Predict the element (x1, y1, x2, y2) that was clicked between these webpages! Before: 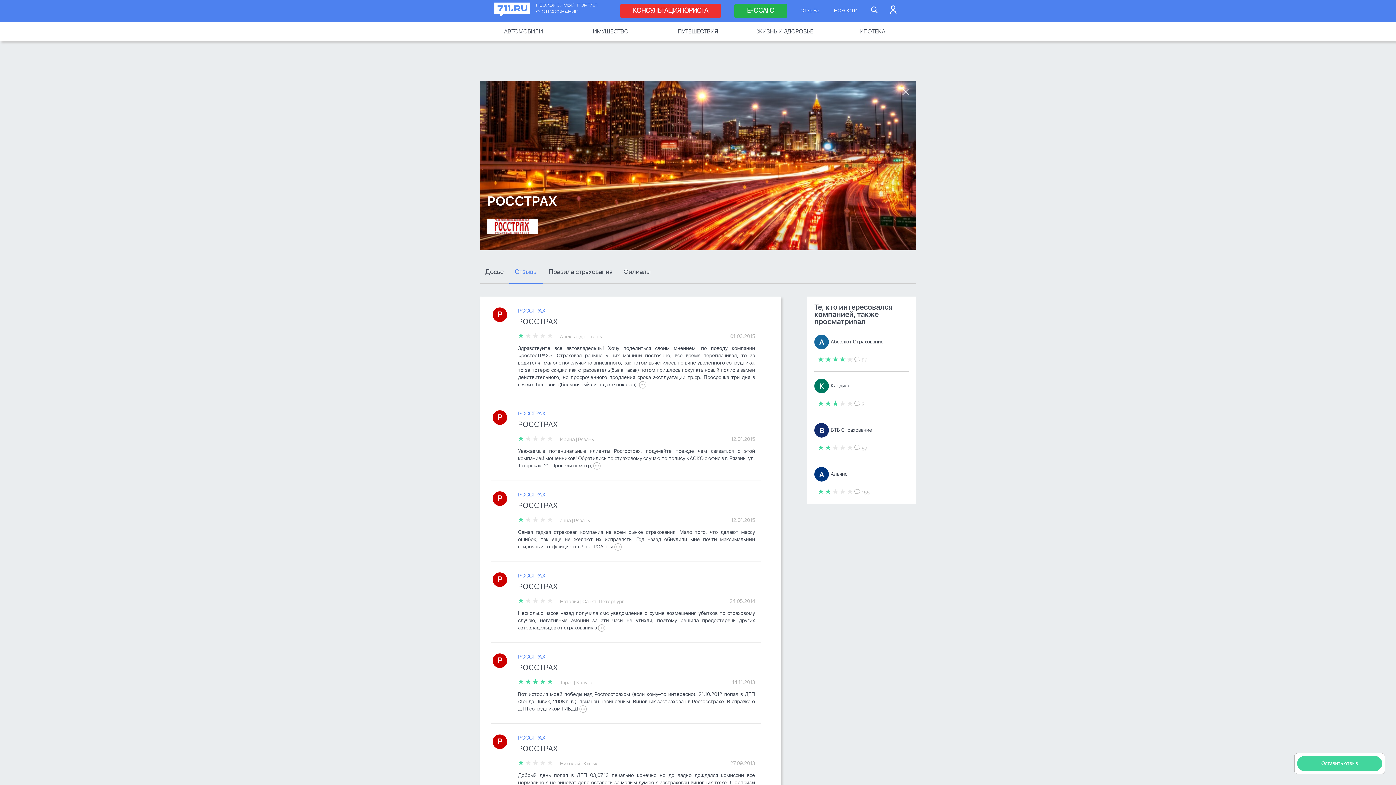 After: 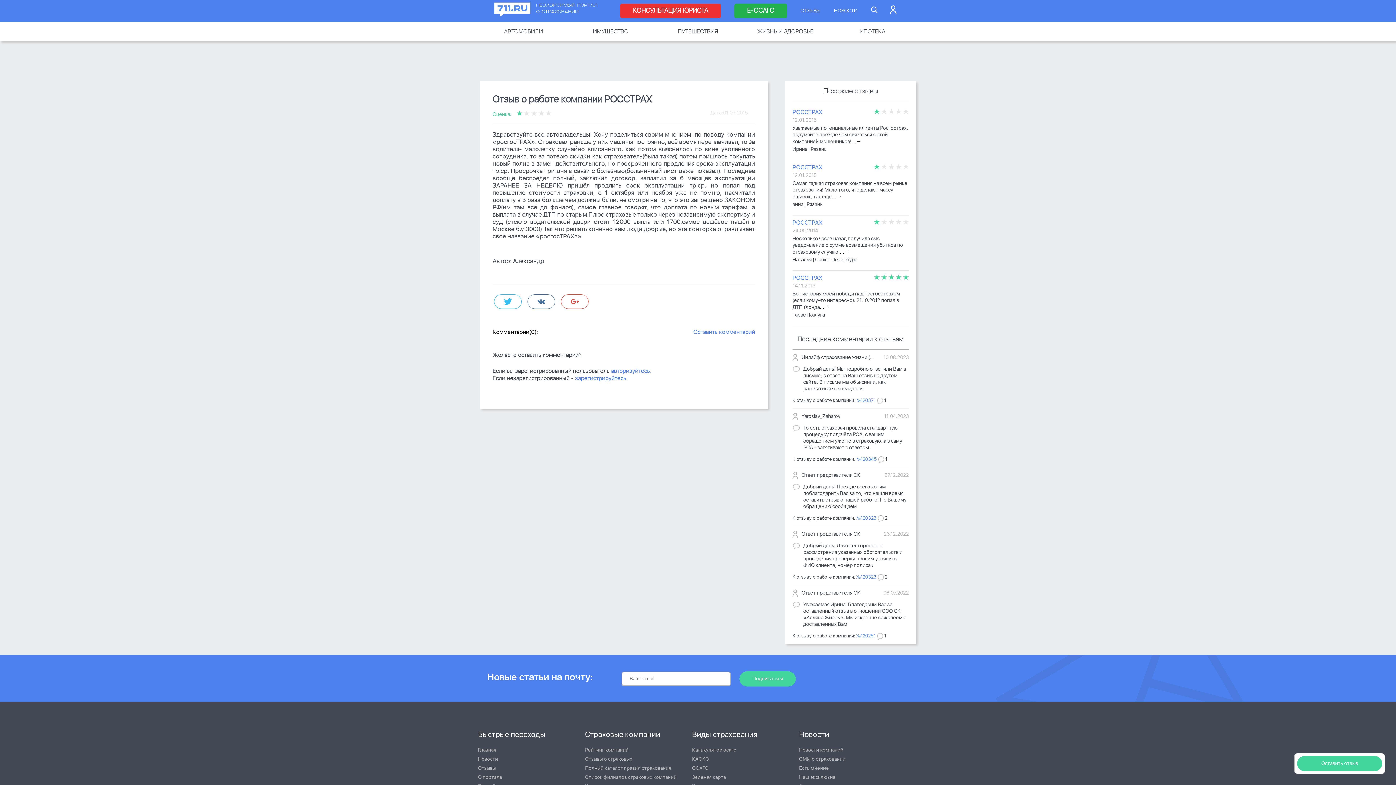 Action: bbox: (639, 381, 646, 388)